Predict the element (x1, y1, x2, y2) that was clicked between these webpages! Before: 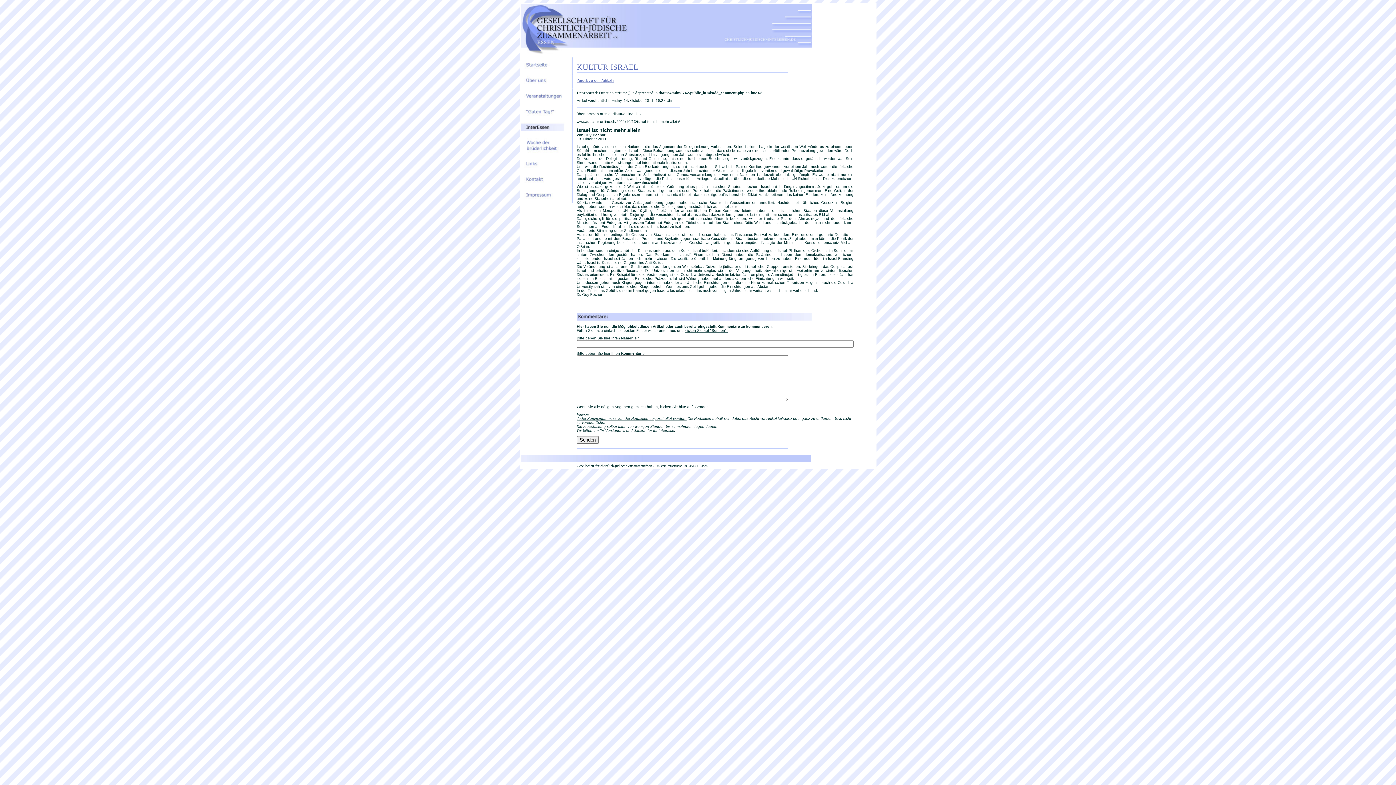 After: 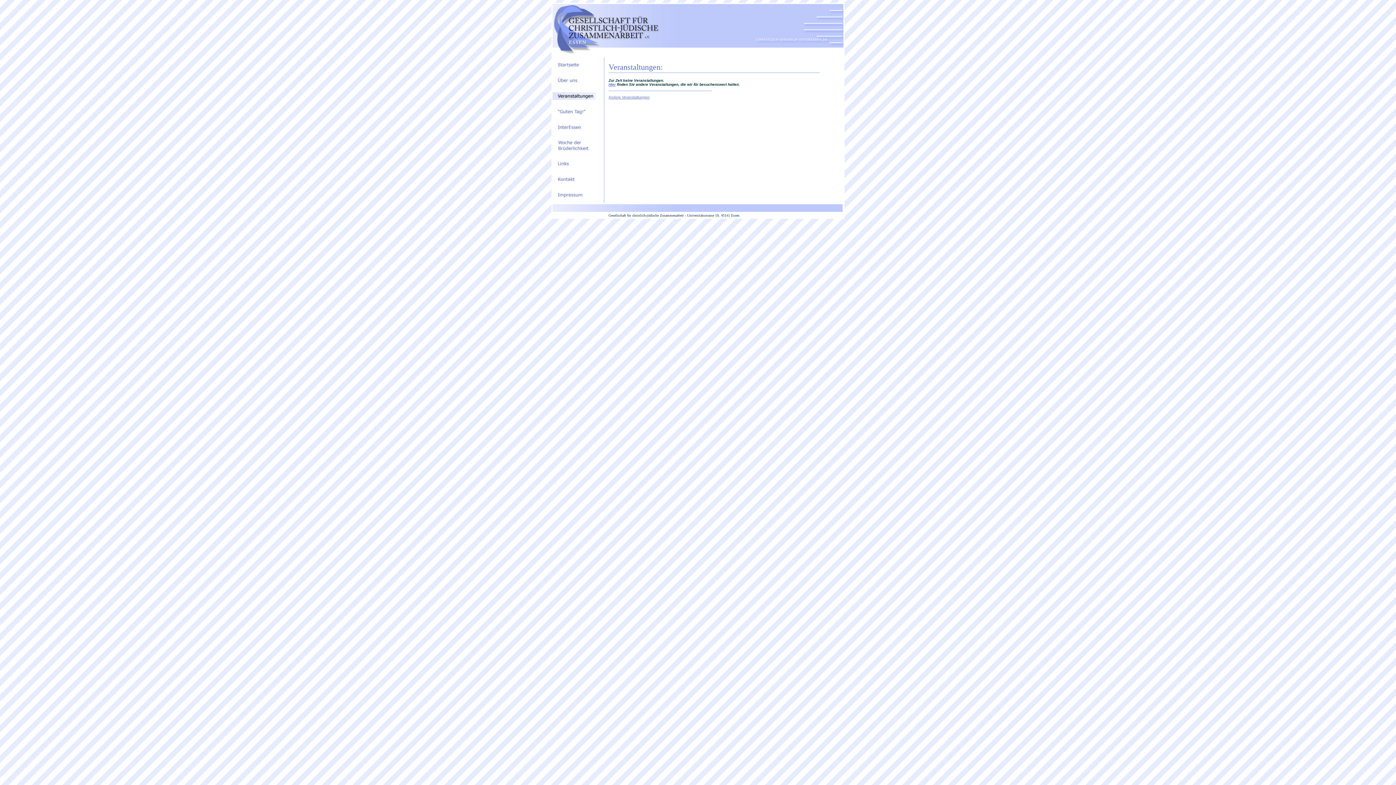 Action: bbox: (520, 100, 575, 104)